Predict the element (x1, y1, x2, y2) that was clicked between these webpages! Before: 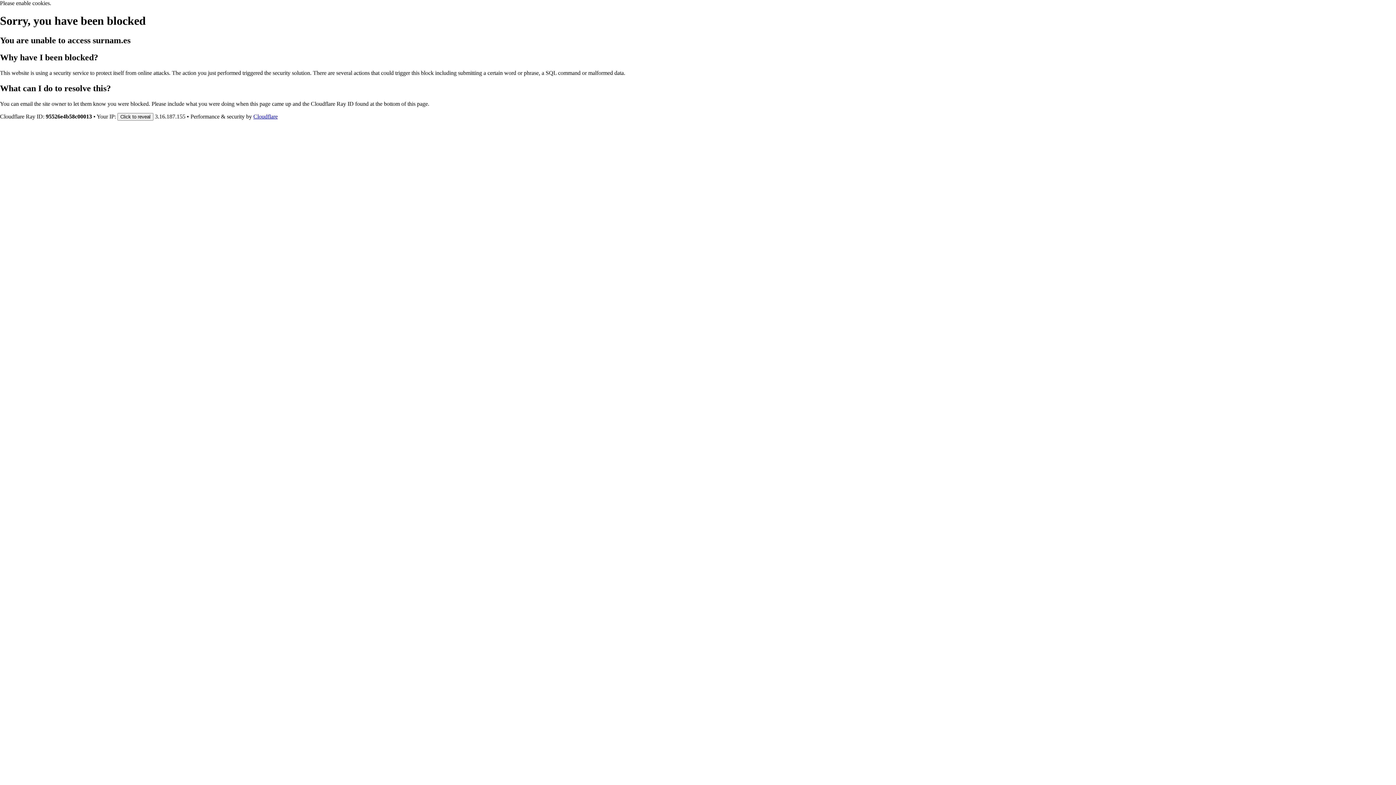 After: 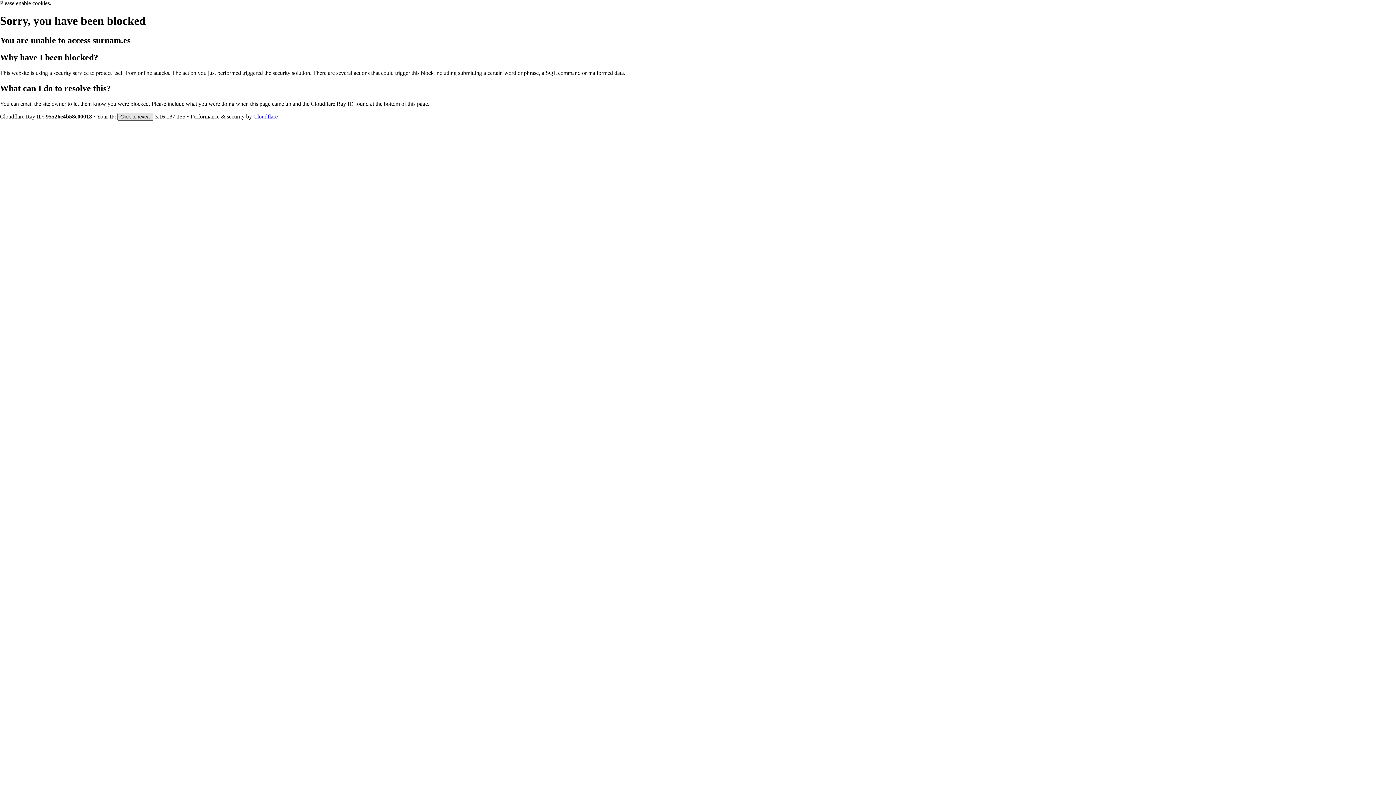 Action: label: Click to reveal bbox: (117, 112, 153, 120)